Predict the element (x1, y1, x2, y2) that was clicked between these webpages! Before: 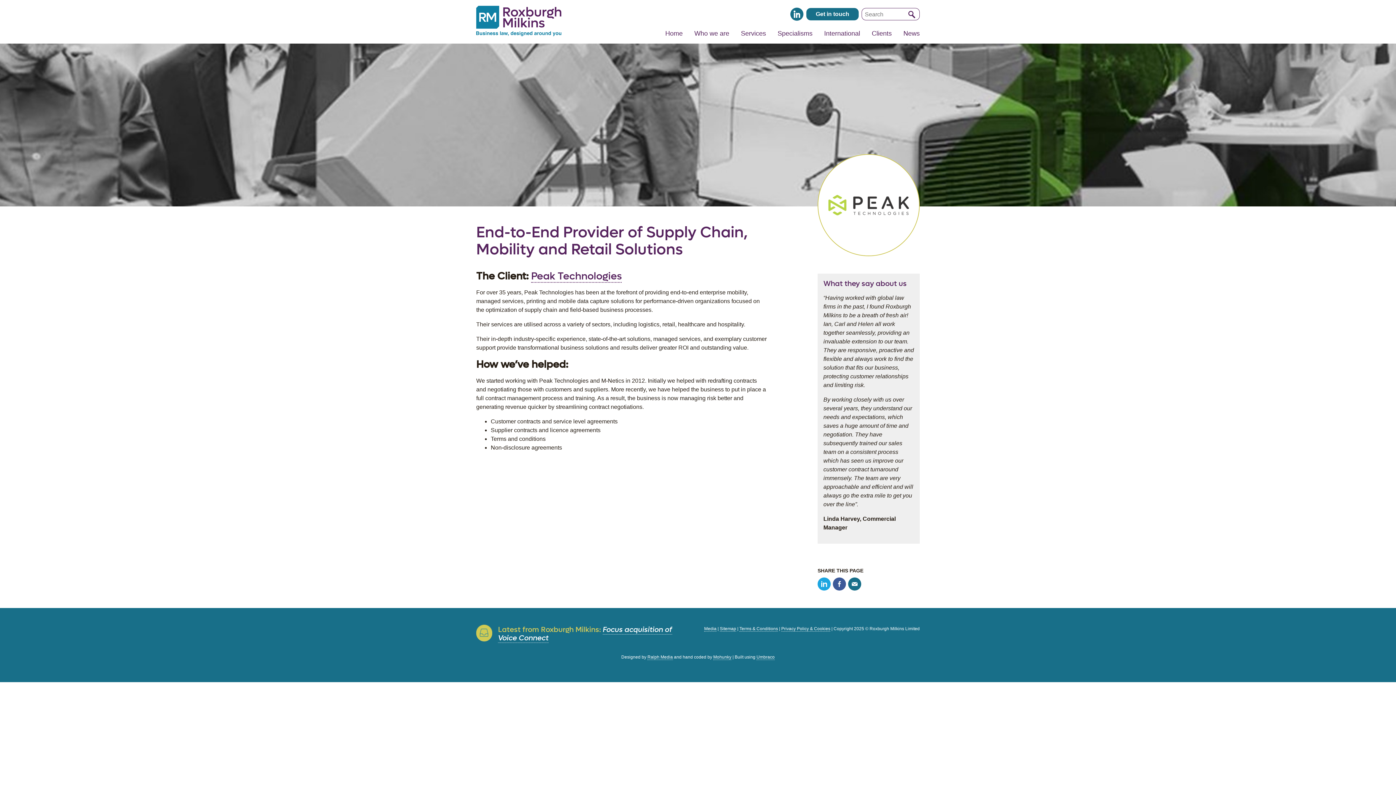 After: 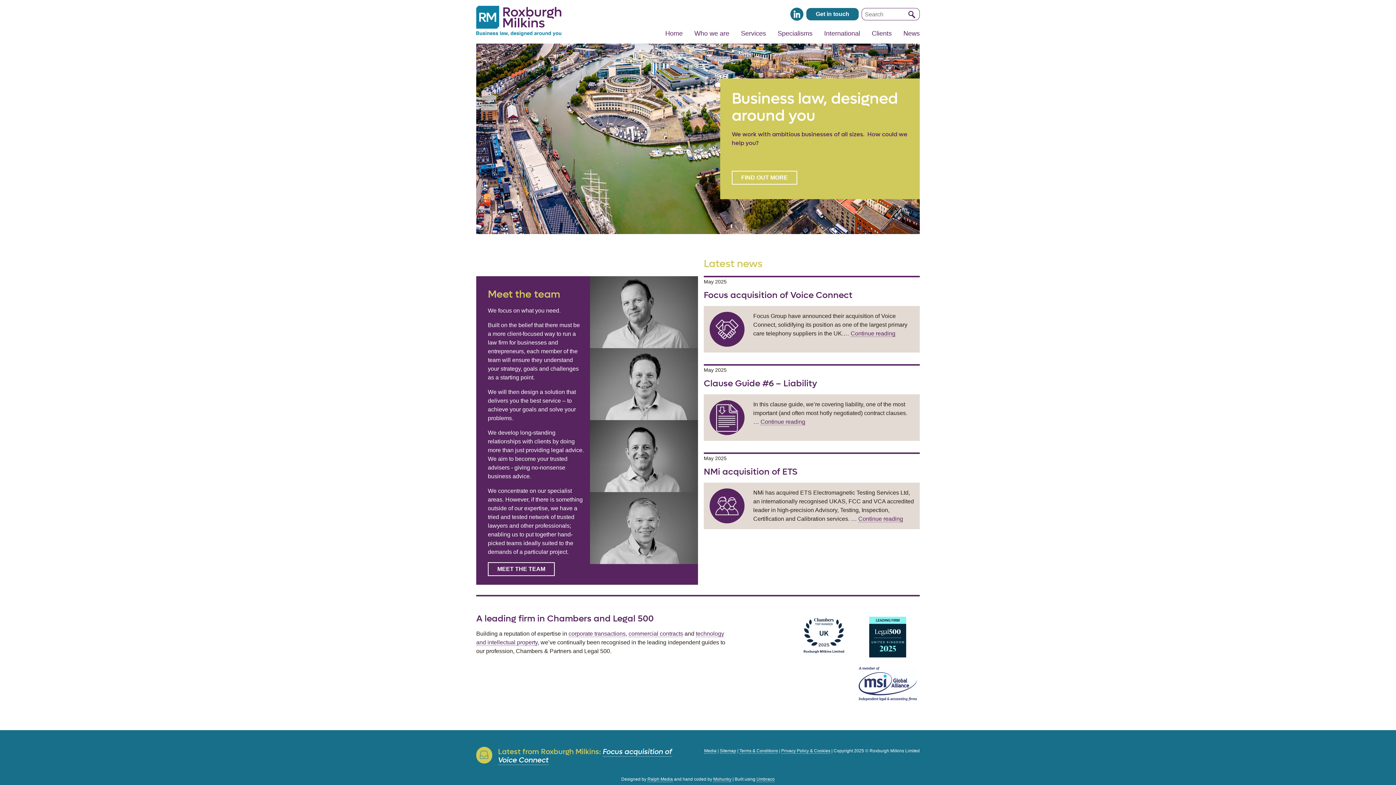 Action: bbox: (659, 29, 688, 37) label: Home